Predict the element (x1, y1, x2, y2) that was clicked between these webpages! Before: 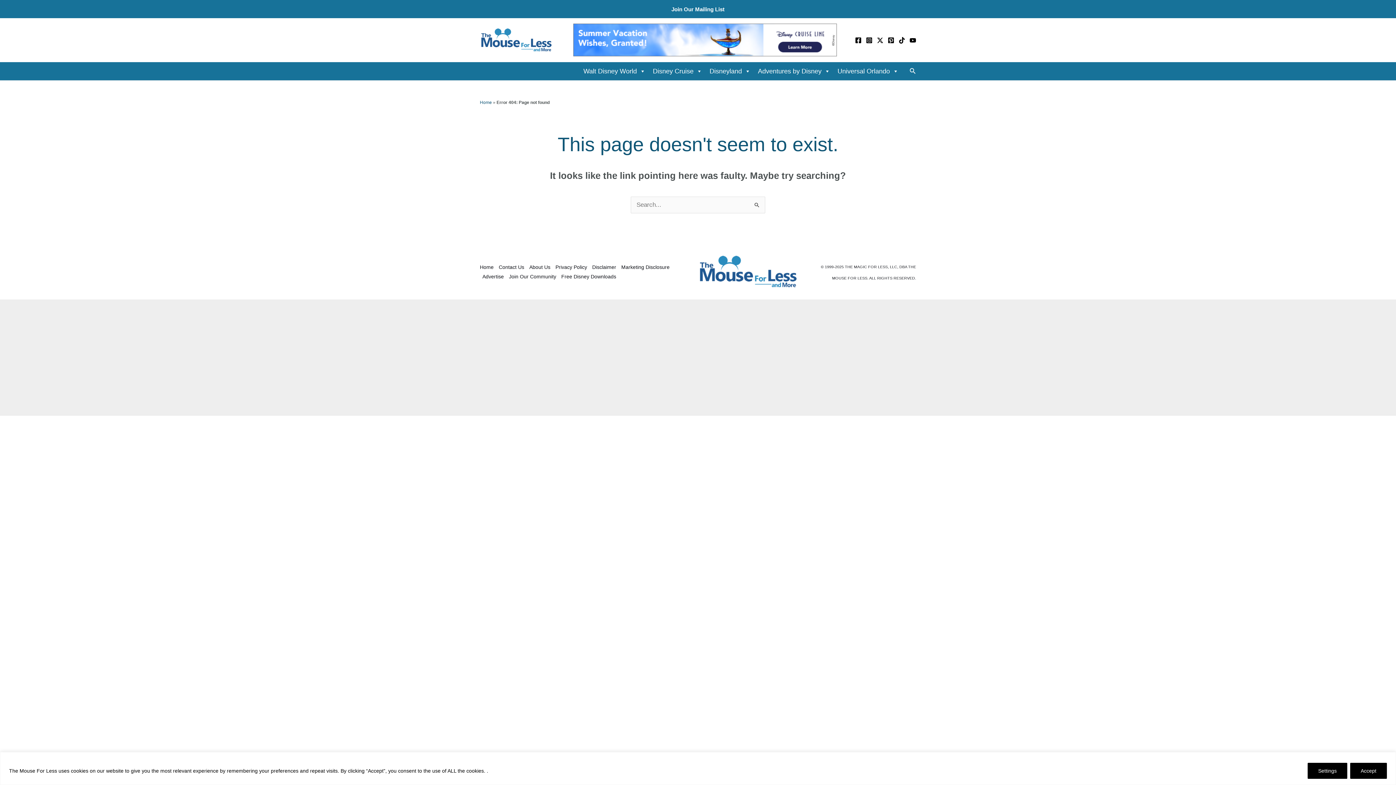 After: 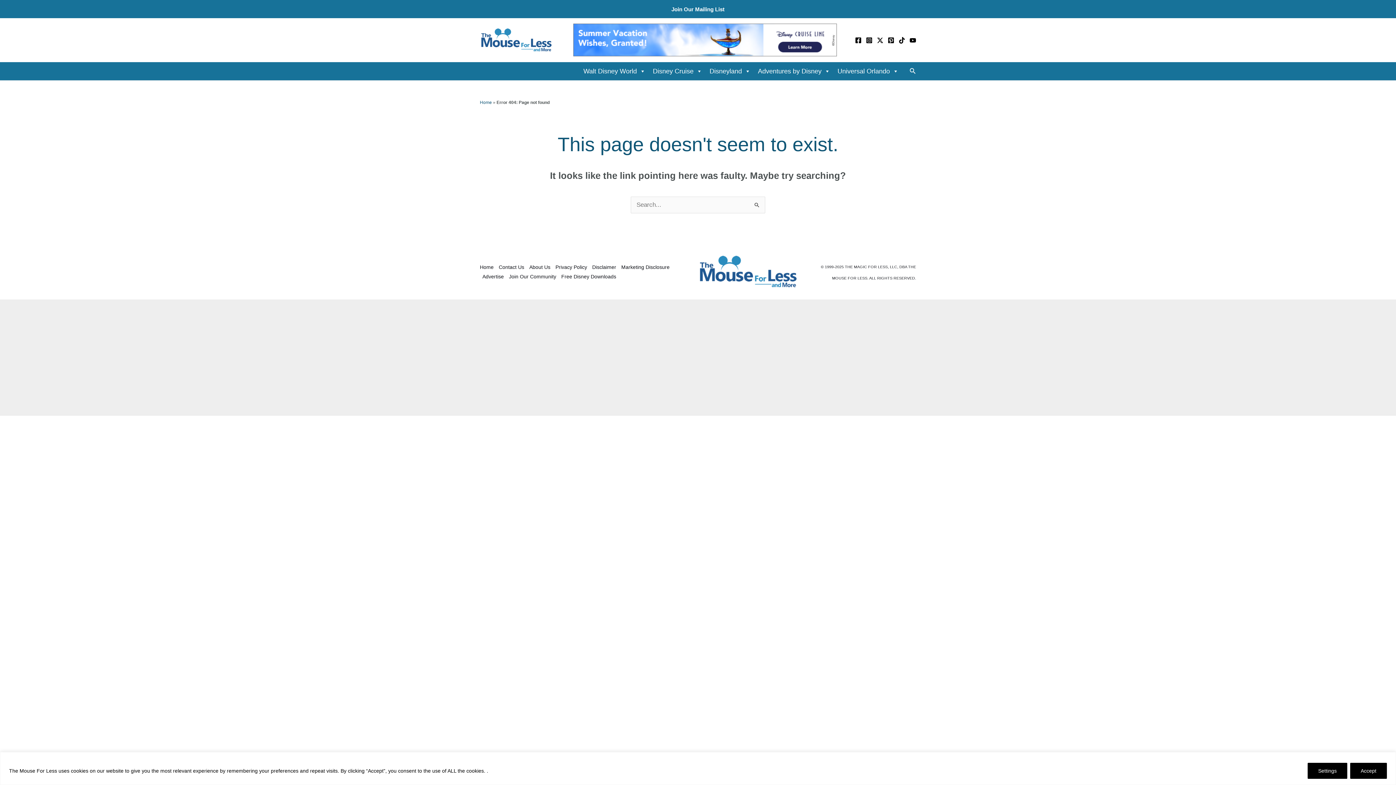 Action: label: Facebook bbox: (855, 37, 861, 43)